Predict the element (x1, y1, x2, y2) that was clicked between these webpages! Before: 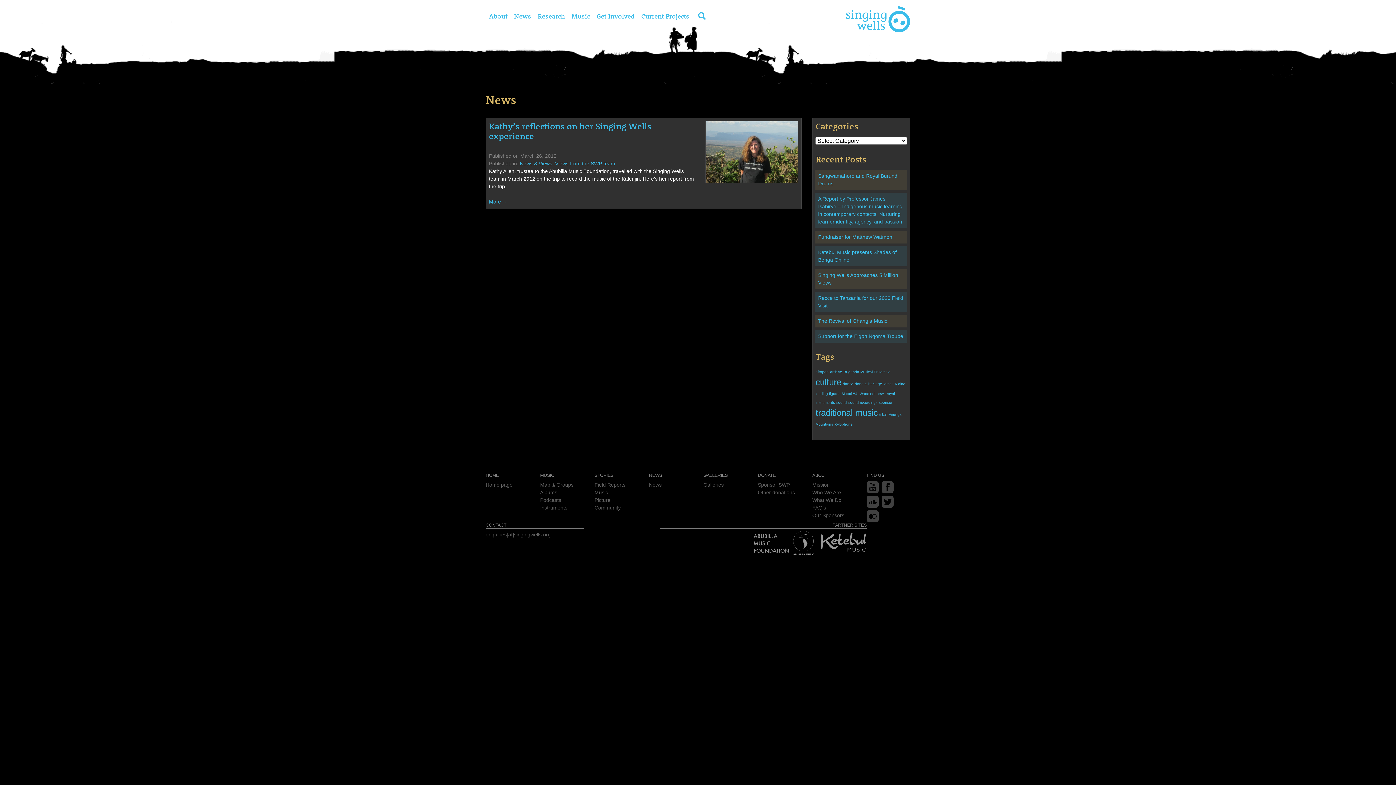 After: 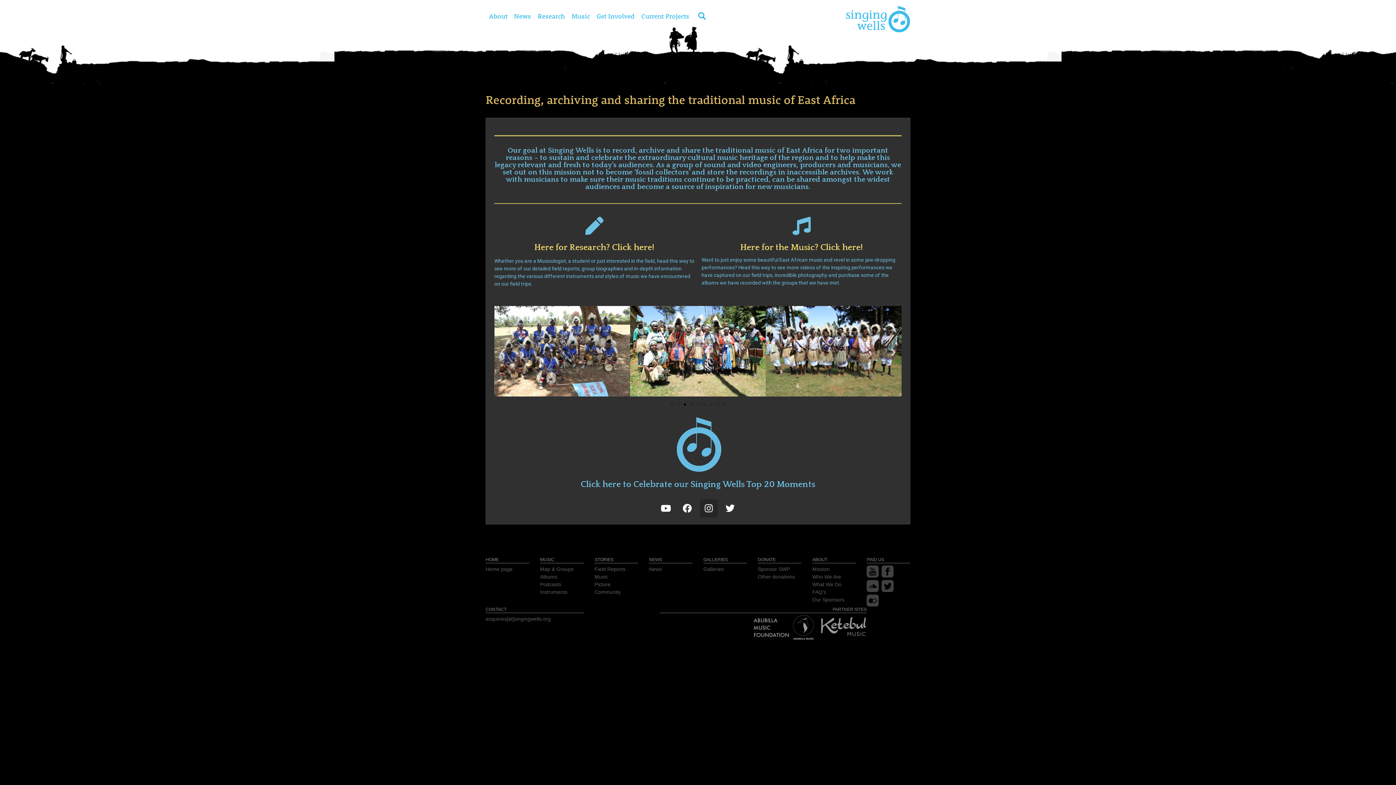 Action: label: Home page bbox: (485, 482, 512, 488)